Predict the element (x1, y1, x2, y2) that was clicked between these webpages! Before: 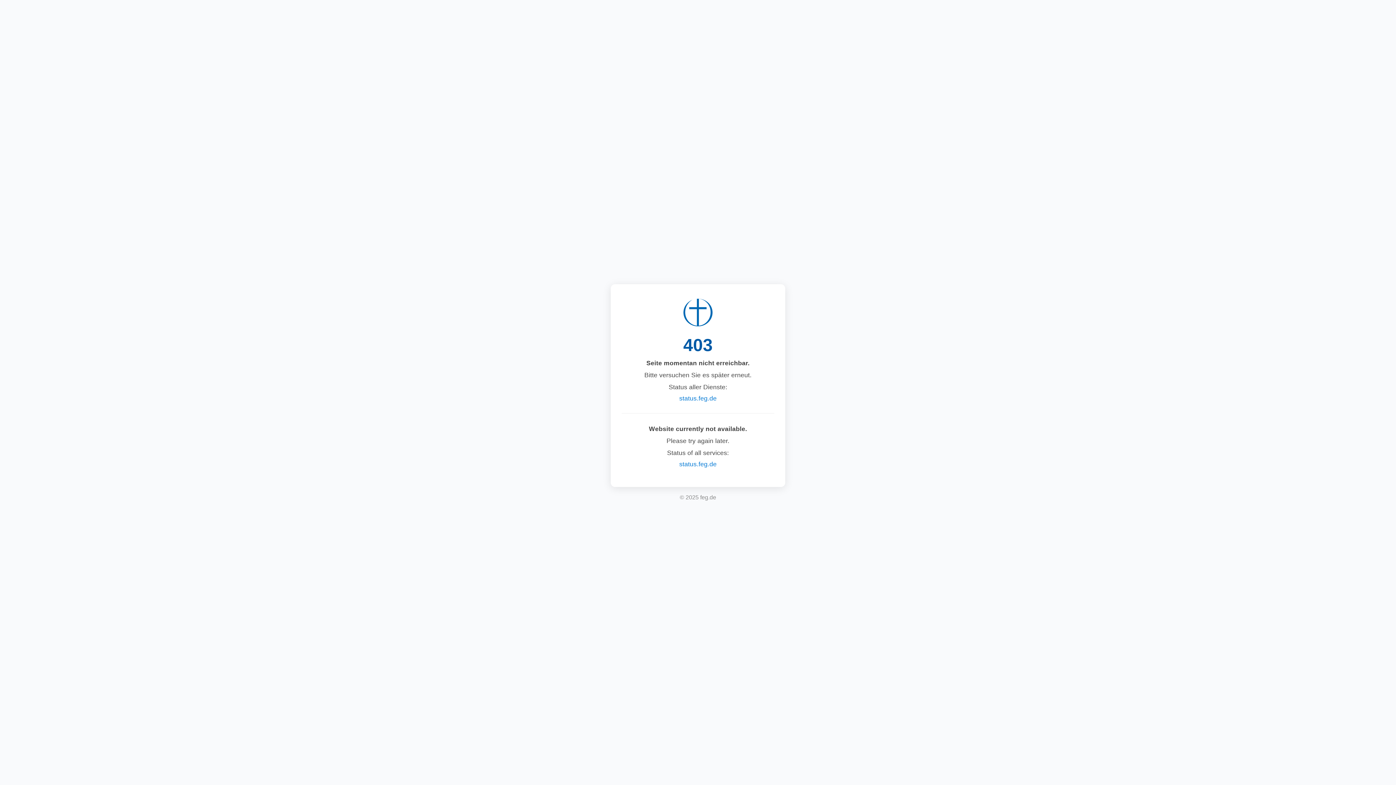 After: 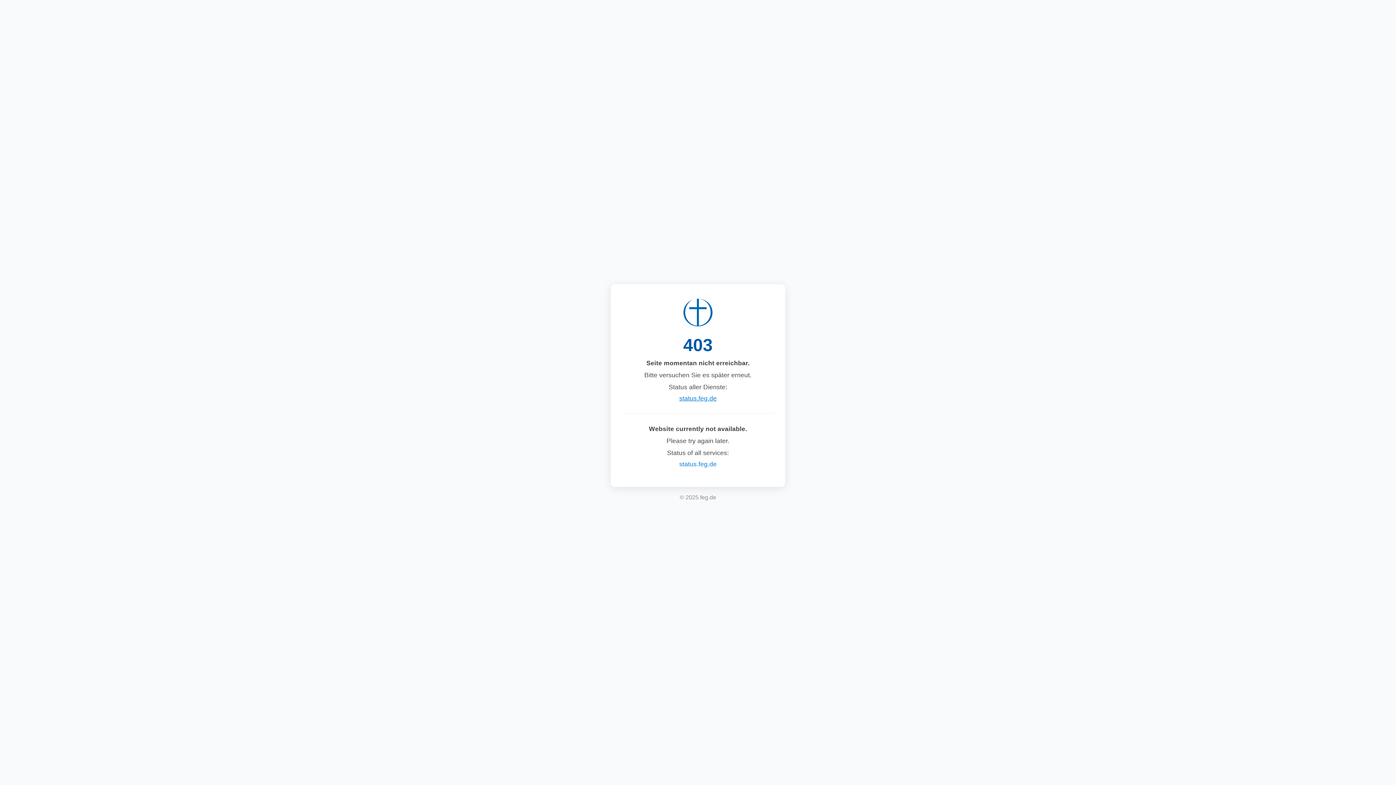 Action: label: status.feg.de bbox: (679, 394, 716, 402)